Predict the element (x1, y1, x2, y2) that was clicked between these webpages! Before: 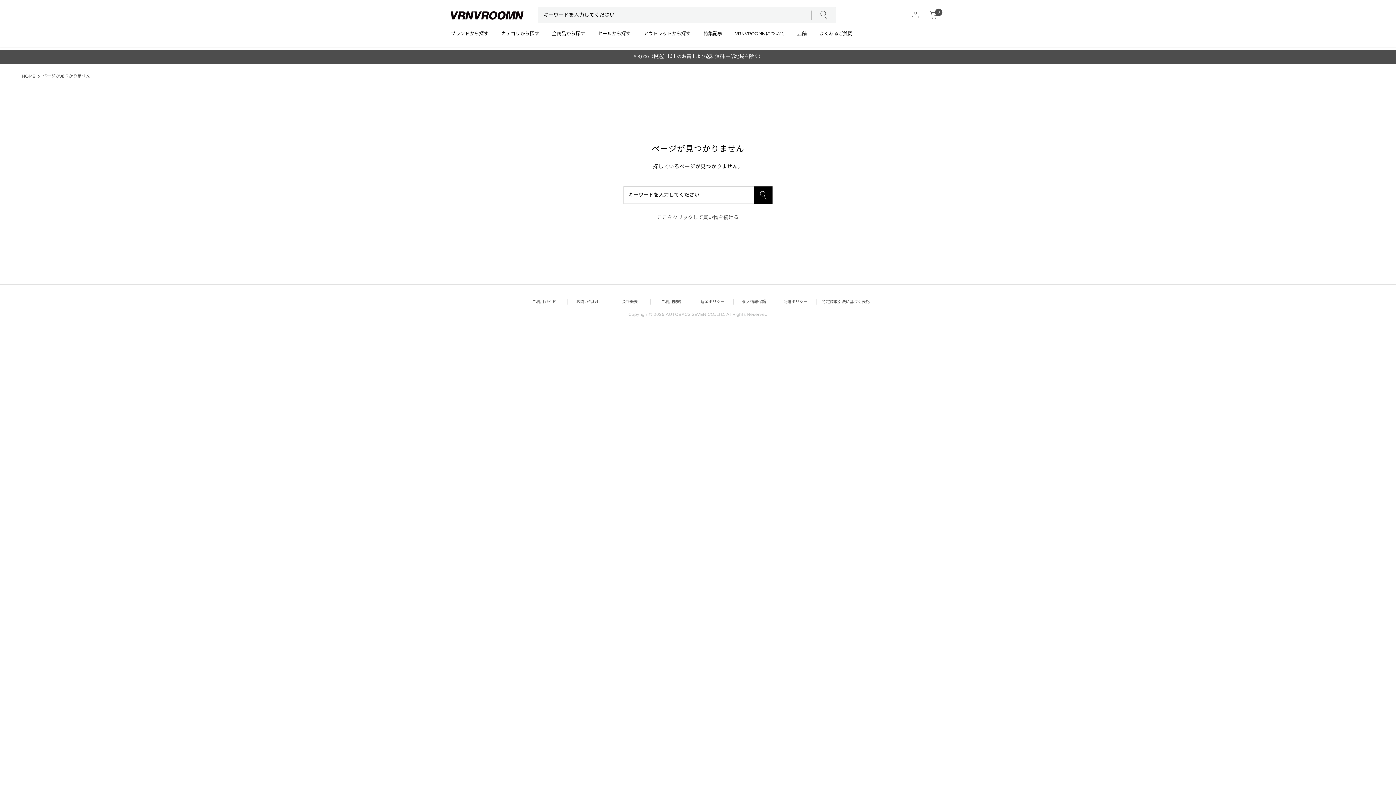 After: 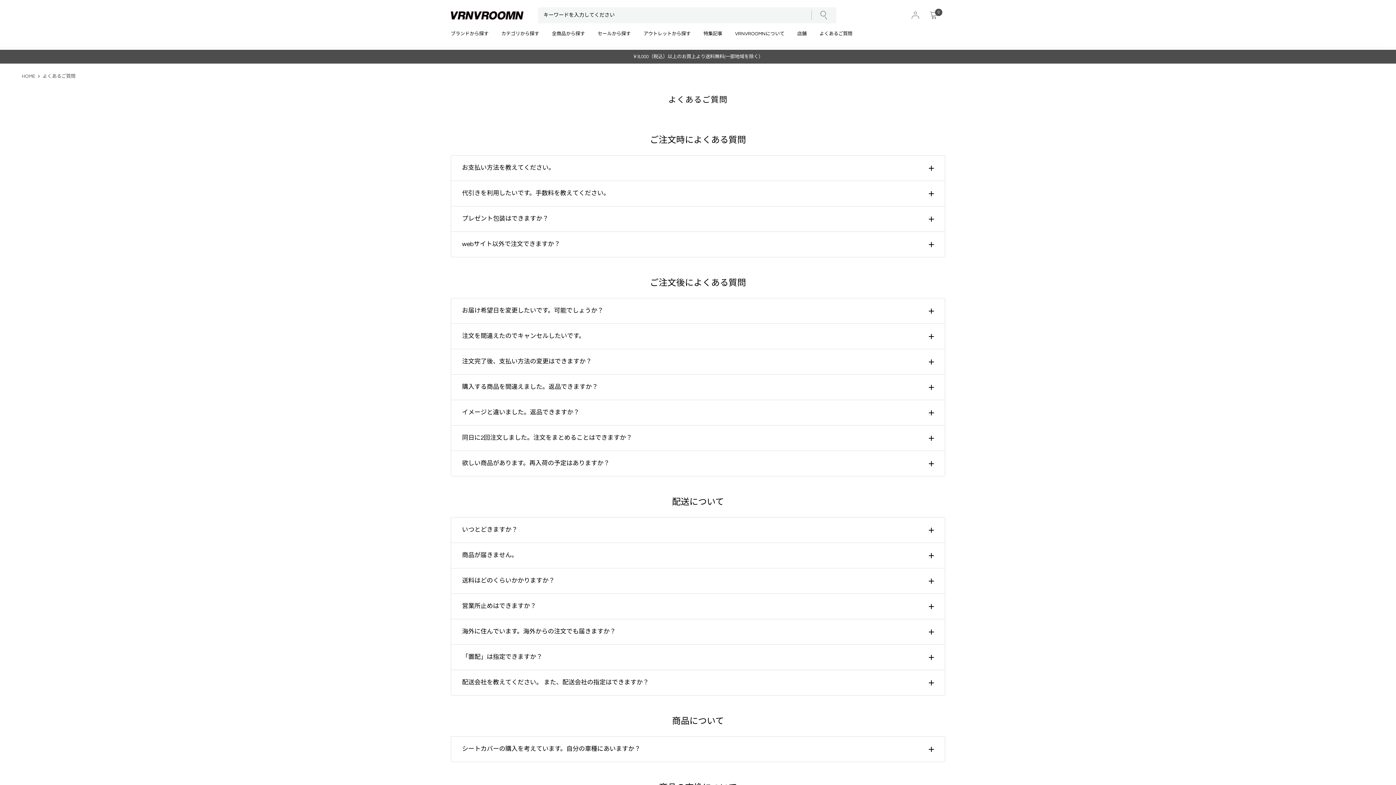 Action: bbox: (819, 29, 852, 38) label: よくあるご質問